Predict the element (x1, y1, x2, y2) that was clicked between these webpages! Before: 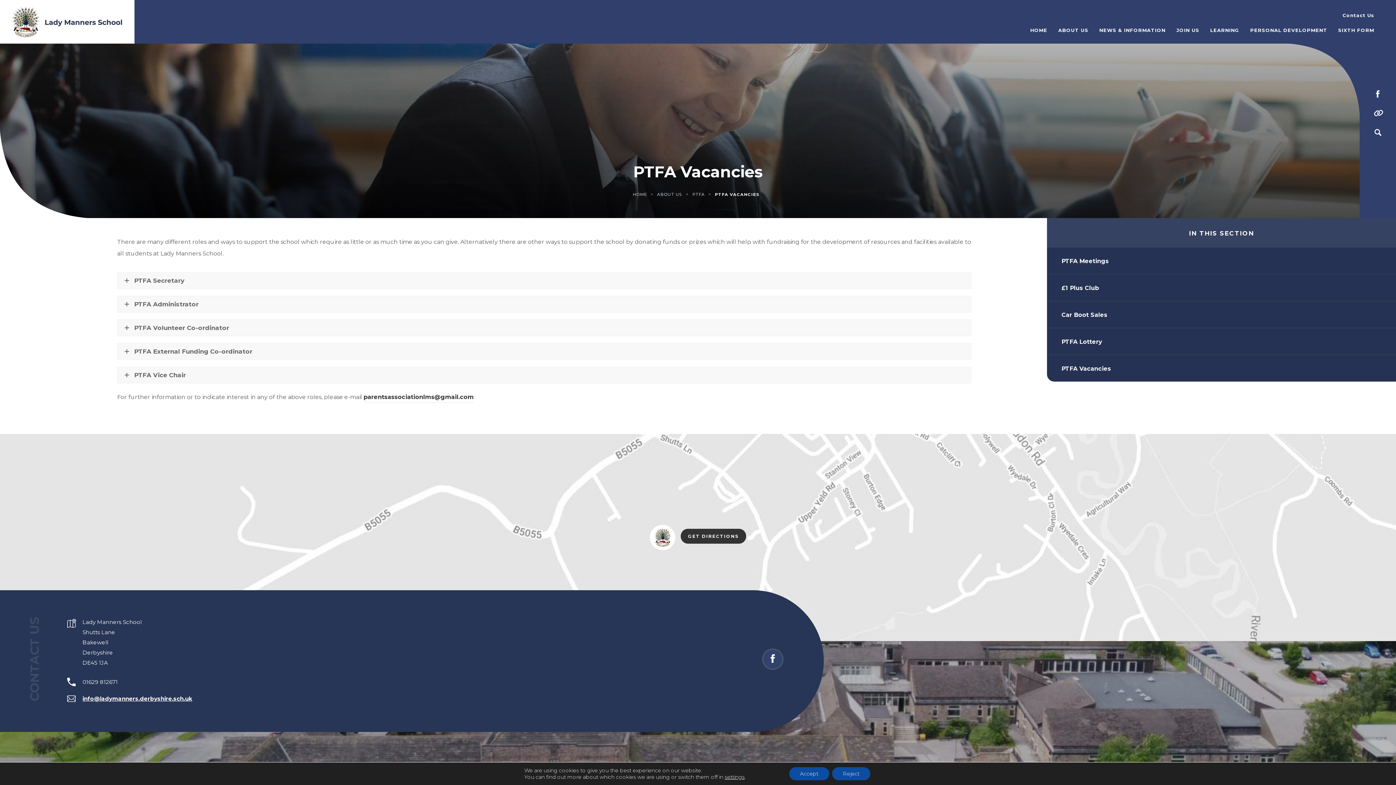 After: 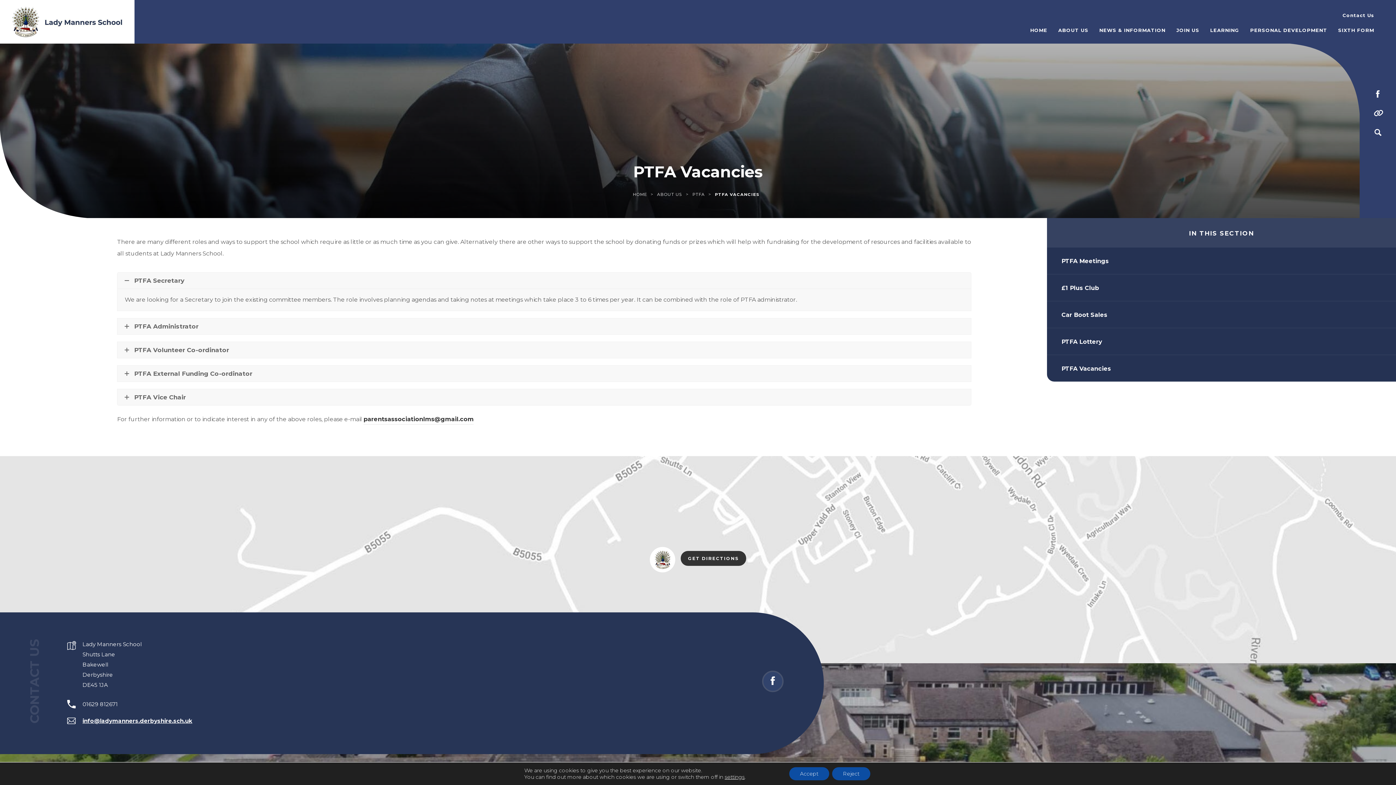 Action: label: PTFA Secretary bbox: (117, 272, 971, 288)